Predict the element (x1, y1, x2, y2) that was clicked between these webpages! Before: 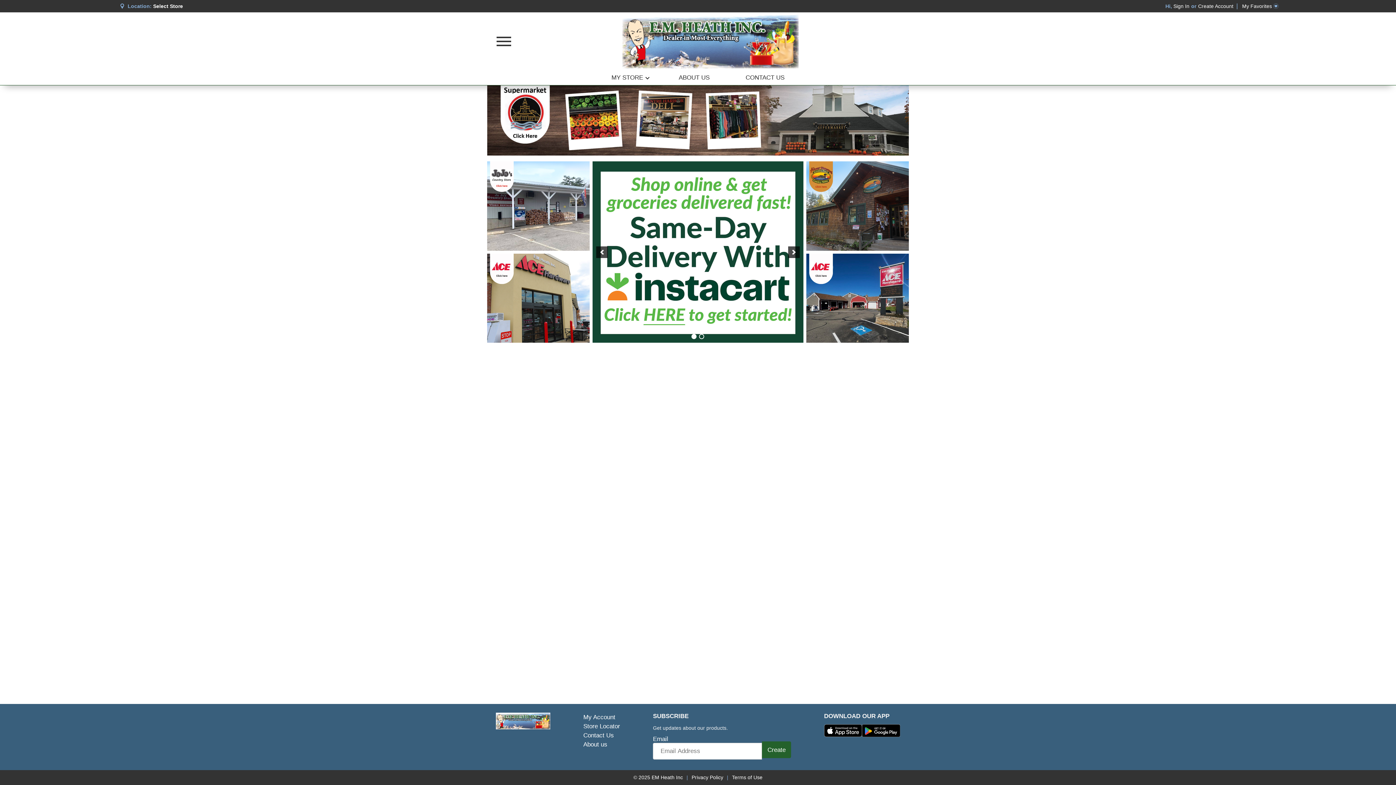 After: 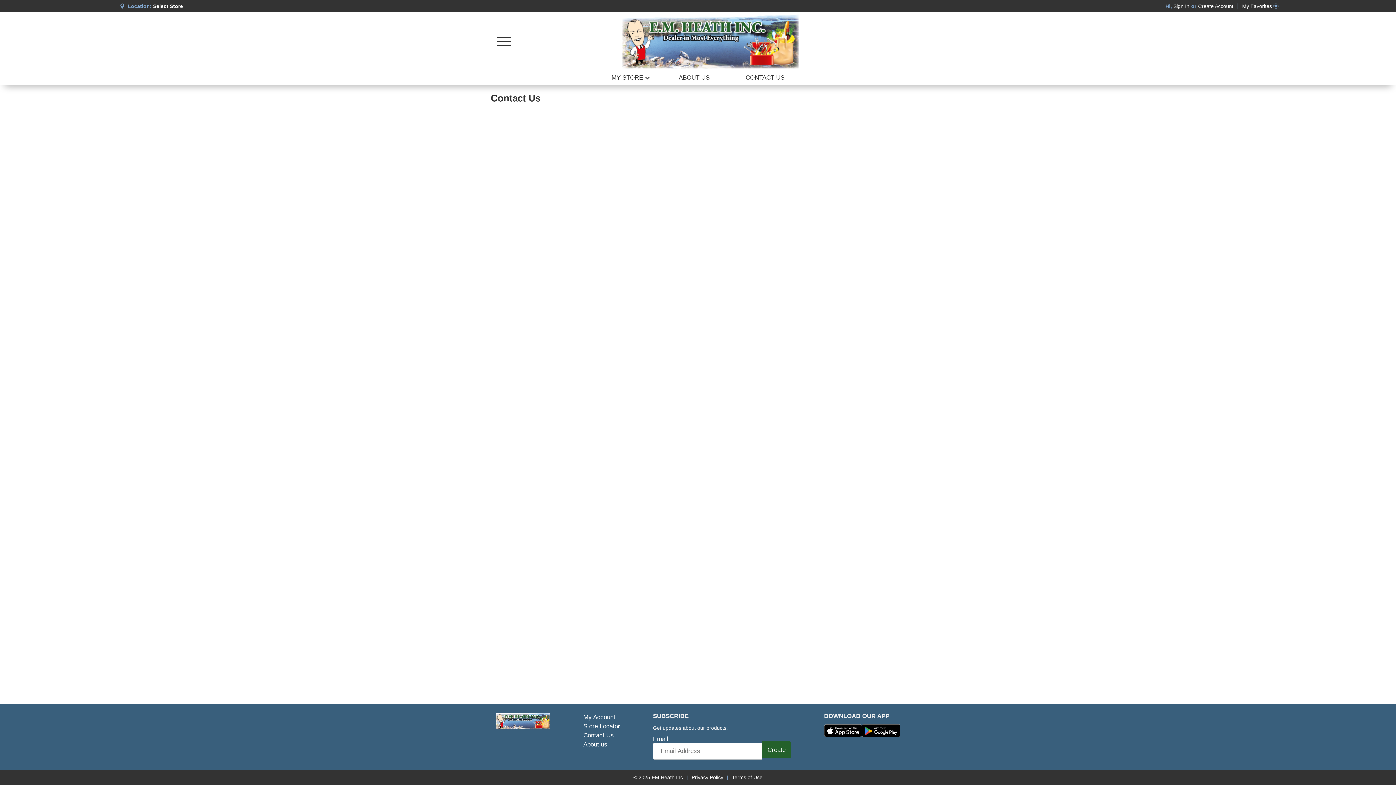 Action: bbox: (604, 744, 635, 751) label: Contact Us